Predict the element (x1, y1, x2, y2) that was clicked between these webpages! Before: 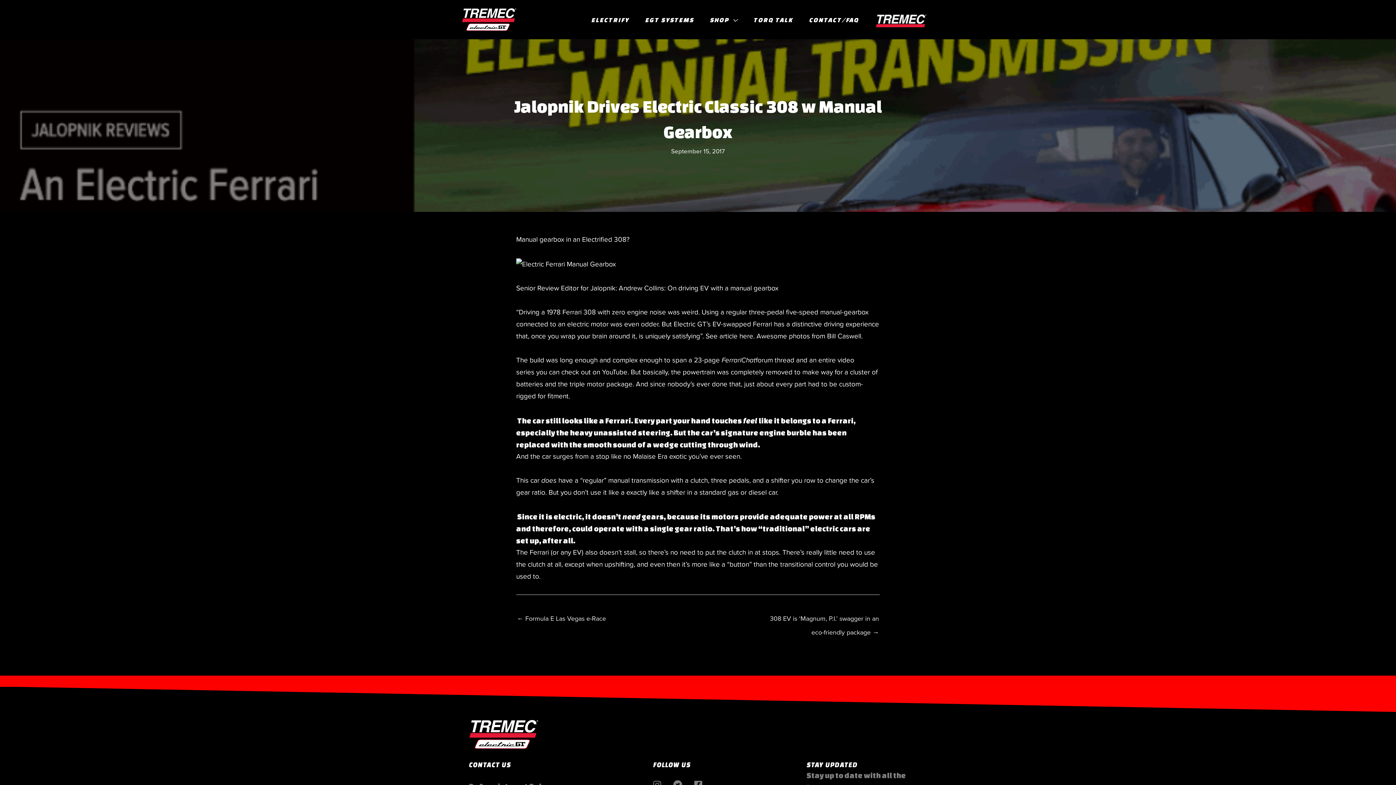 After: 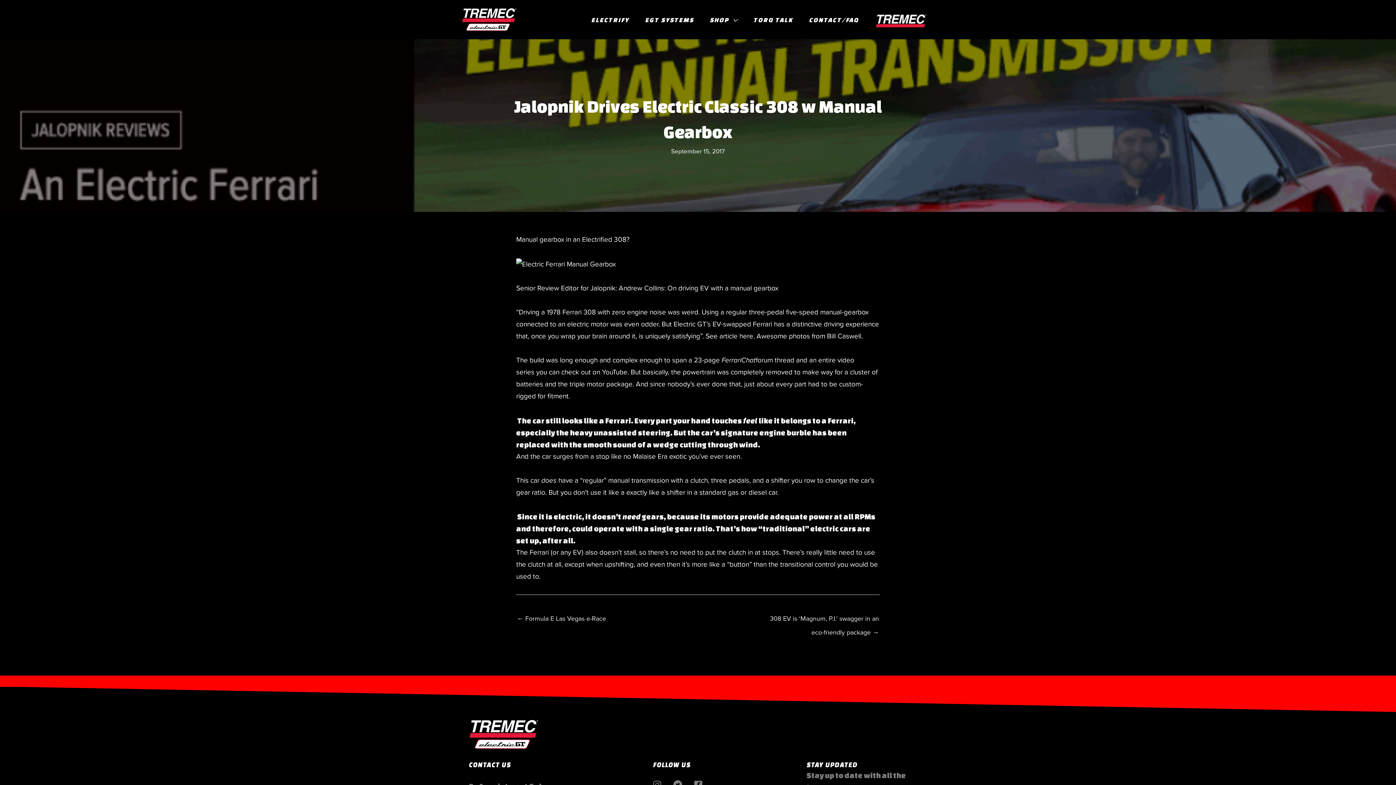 Action: label: Ferrari 308 bbox: (562, 308, 596, 316)